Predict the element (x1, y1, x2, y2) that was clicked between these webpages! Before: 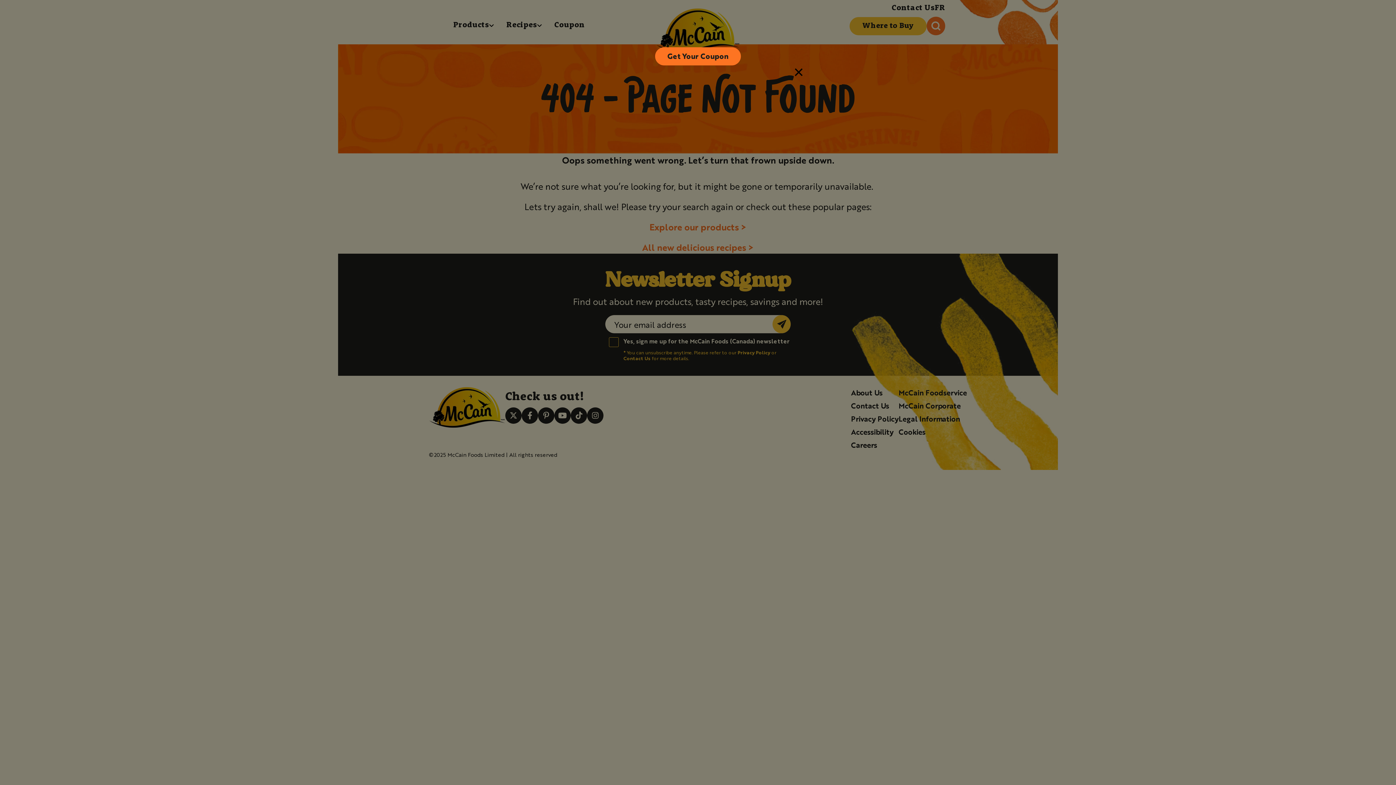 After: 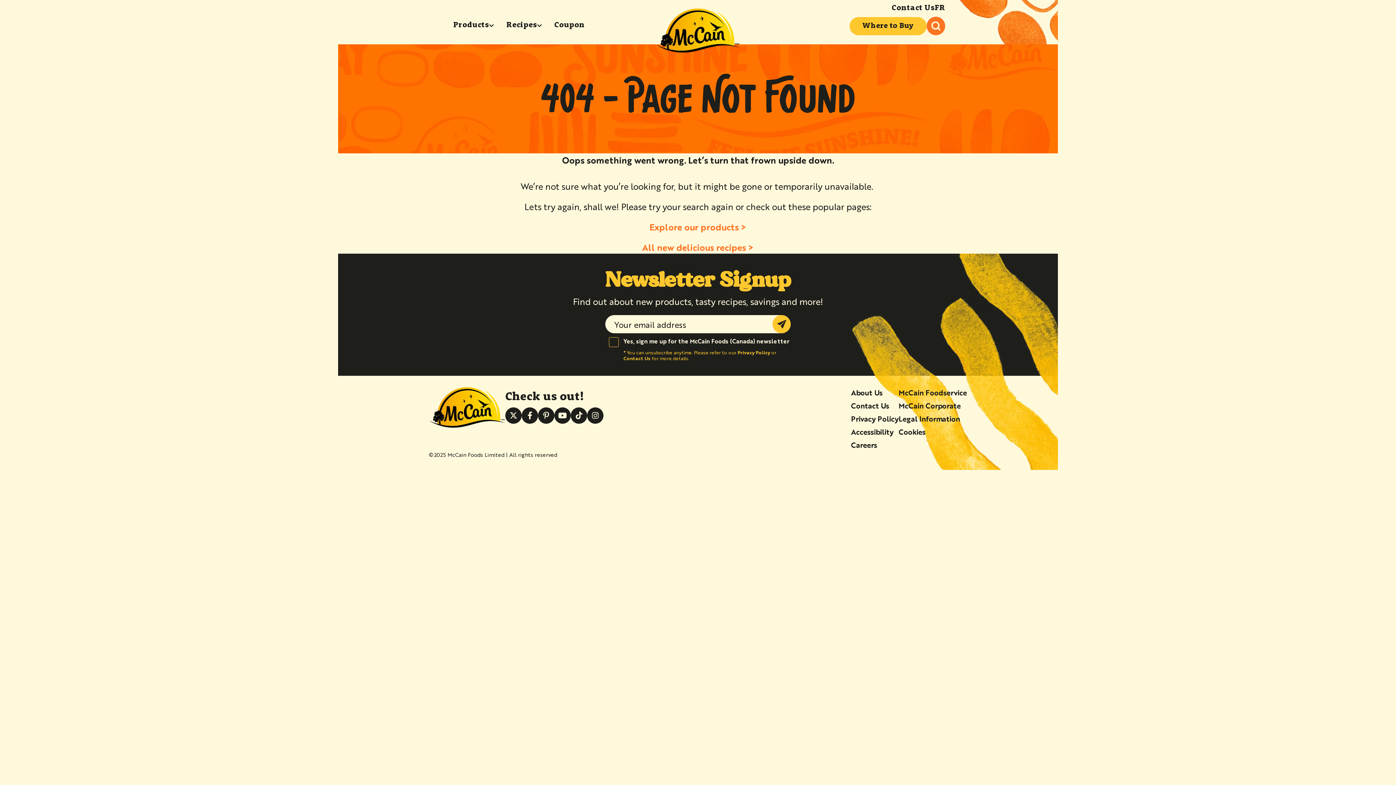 Action: label: × bbox: (793, 65, 804, 79)